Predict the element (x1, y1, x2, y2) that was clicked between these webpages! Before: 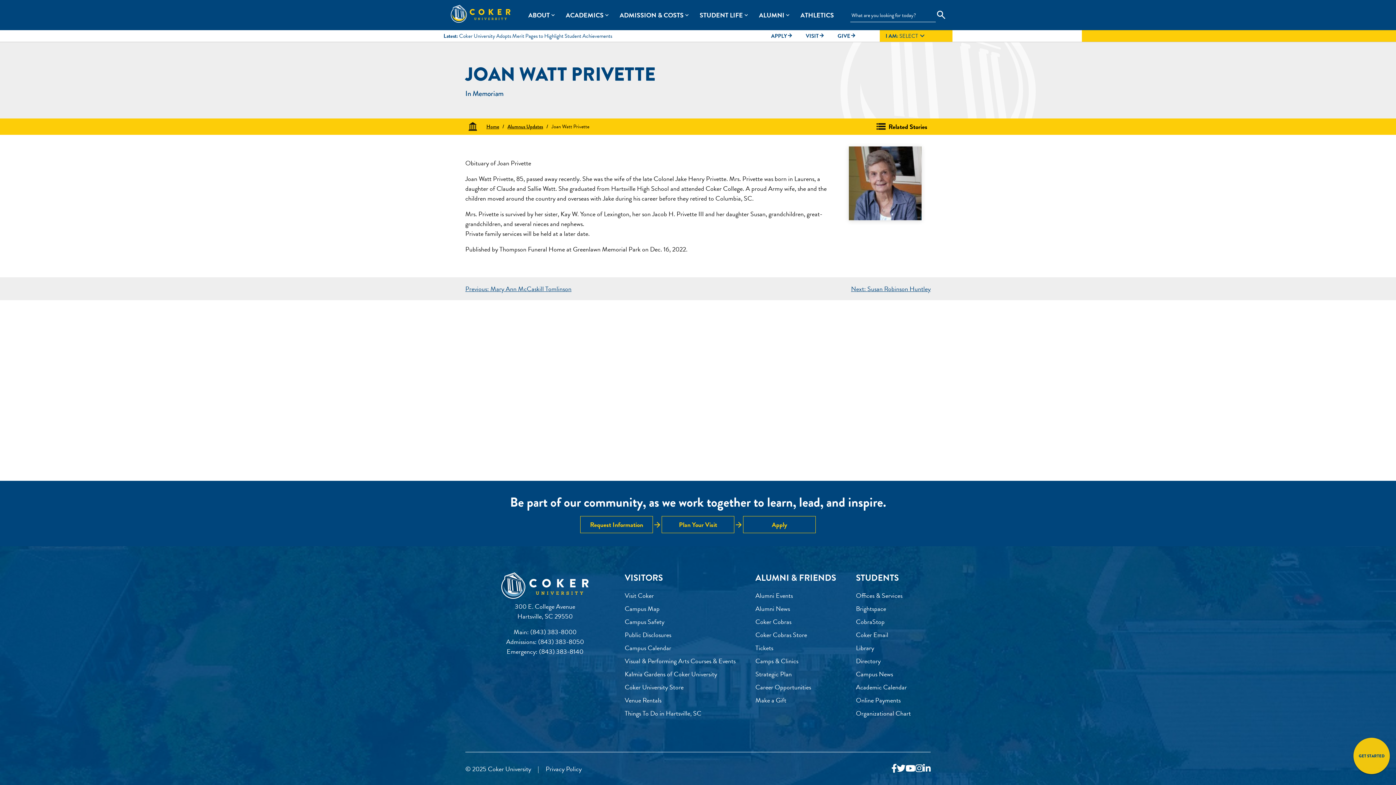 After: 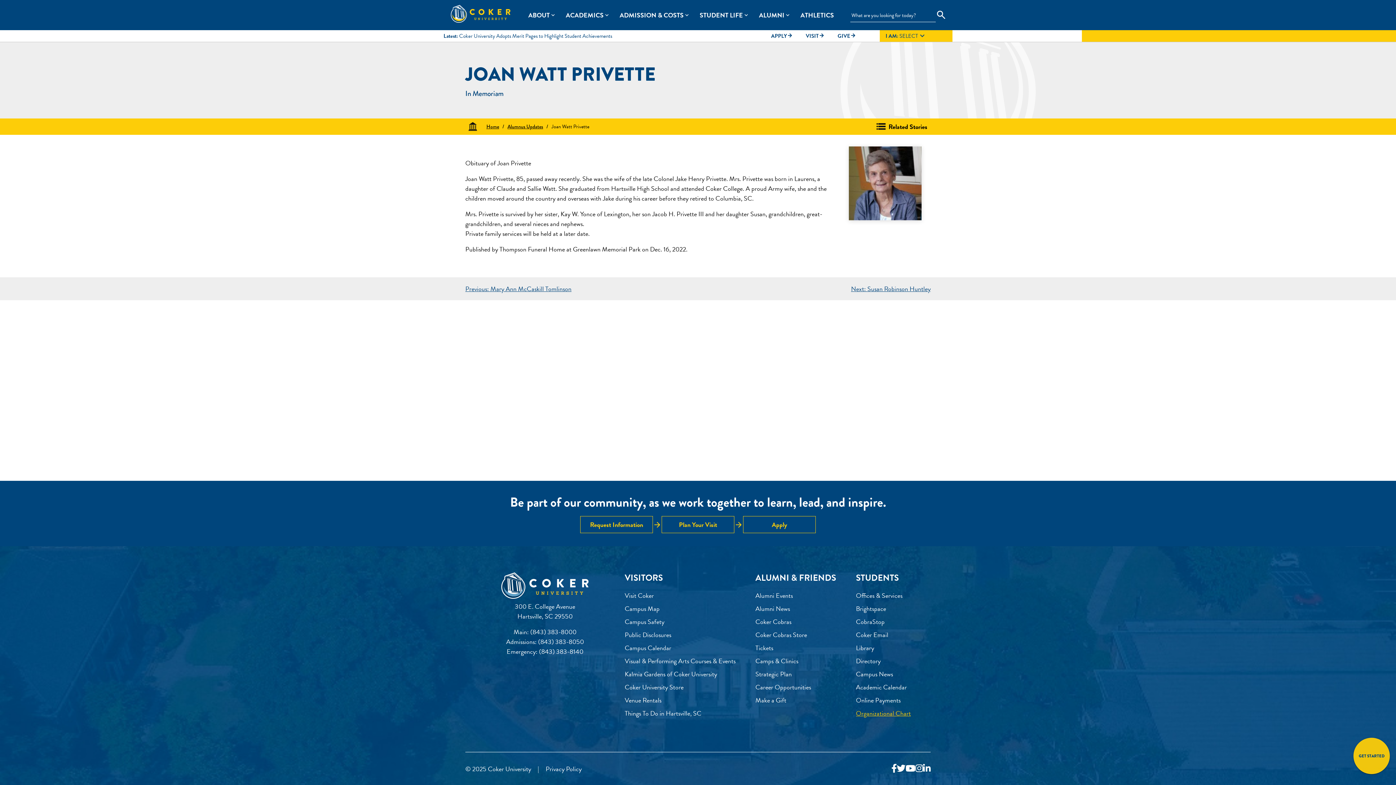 Action: label: Organizational Chart bbox: (856, 708, 911, 718)